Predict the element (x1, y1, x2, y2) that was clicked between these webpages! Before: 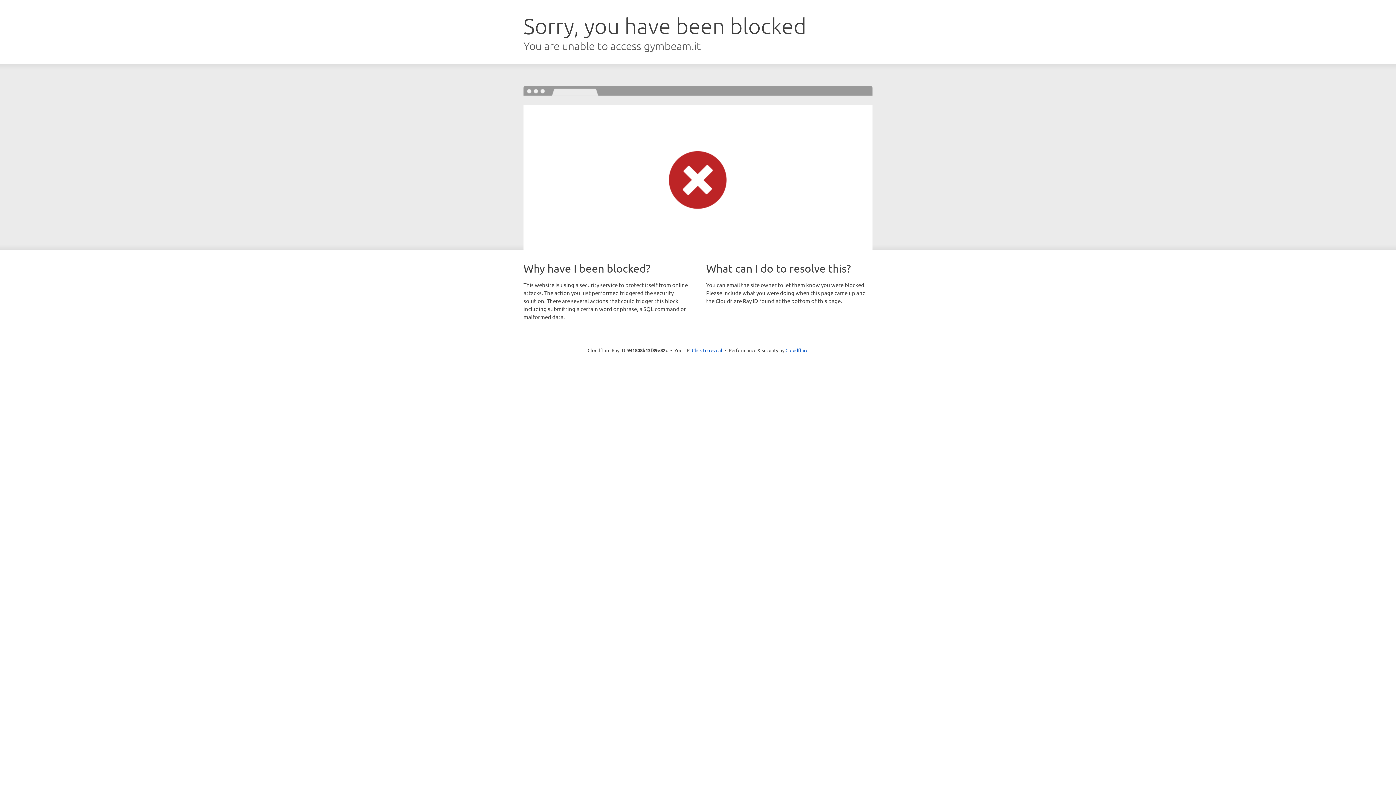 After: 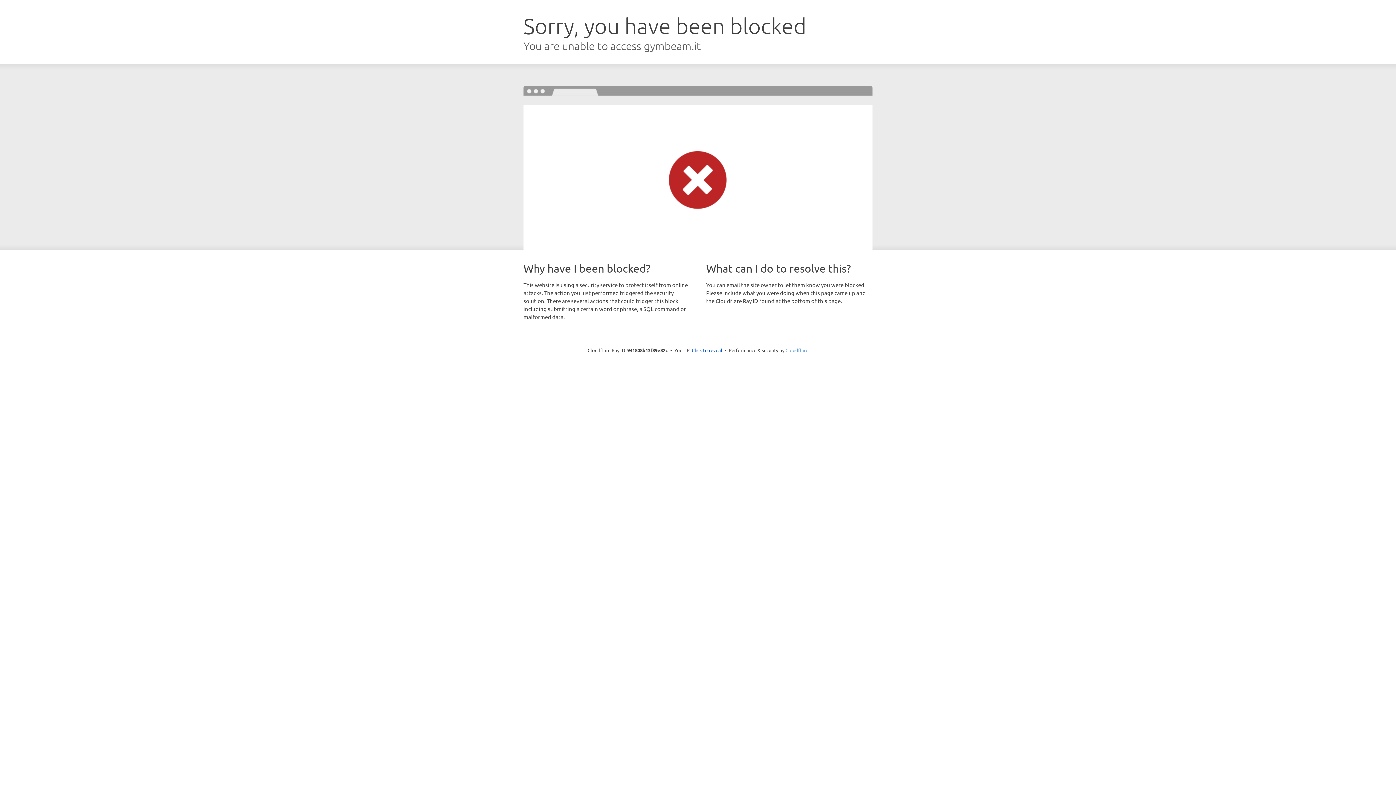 Action: bbox: (785, 347, 808, 353) label: Cloudflare